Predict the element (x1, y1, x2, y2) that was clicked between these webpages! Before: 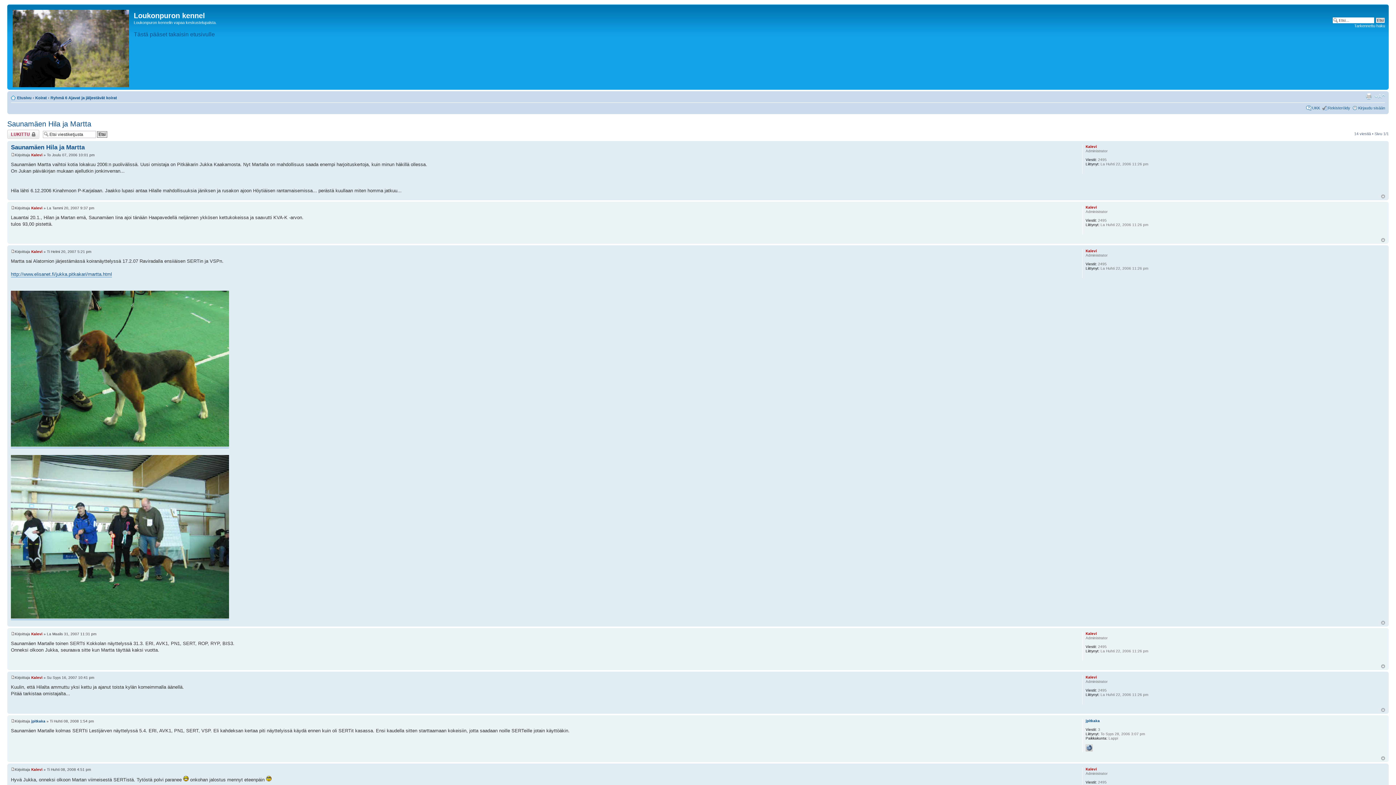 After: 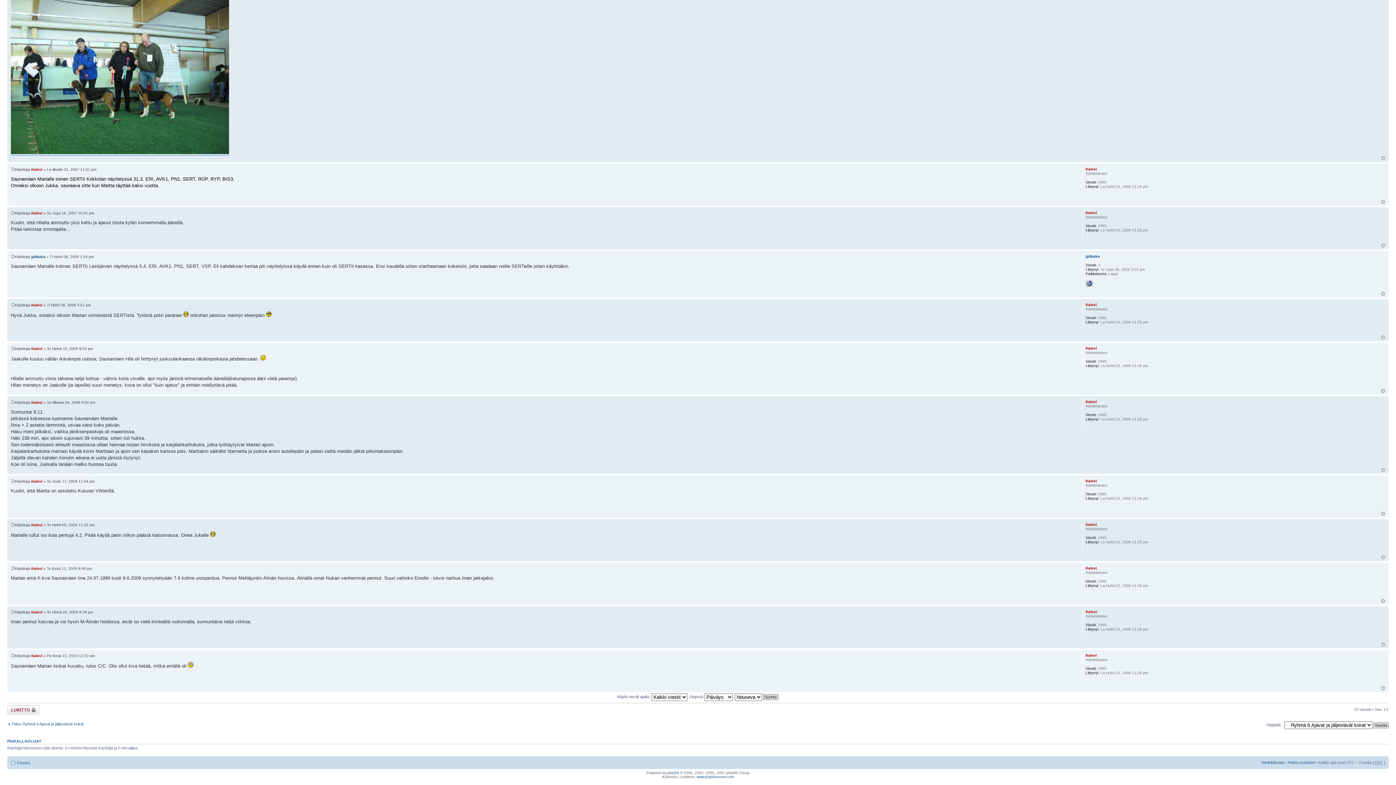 Action: bbox: (10, 632, 14, 636)